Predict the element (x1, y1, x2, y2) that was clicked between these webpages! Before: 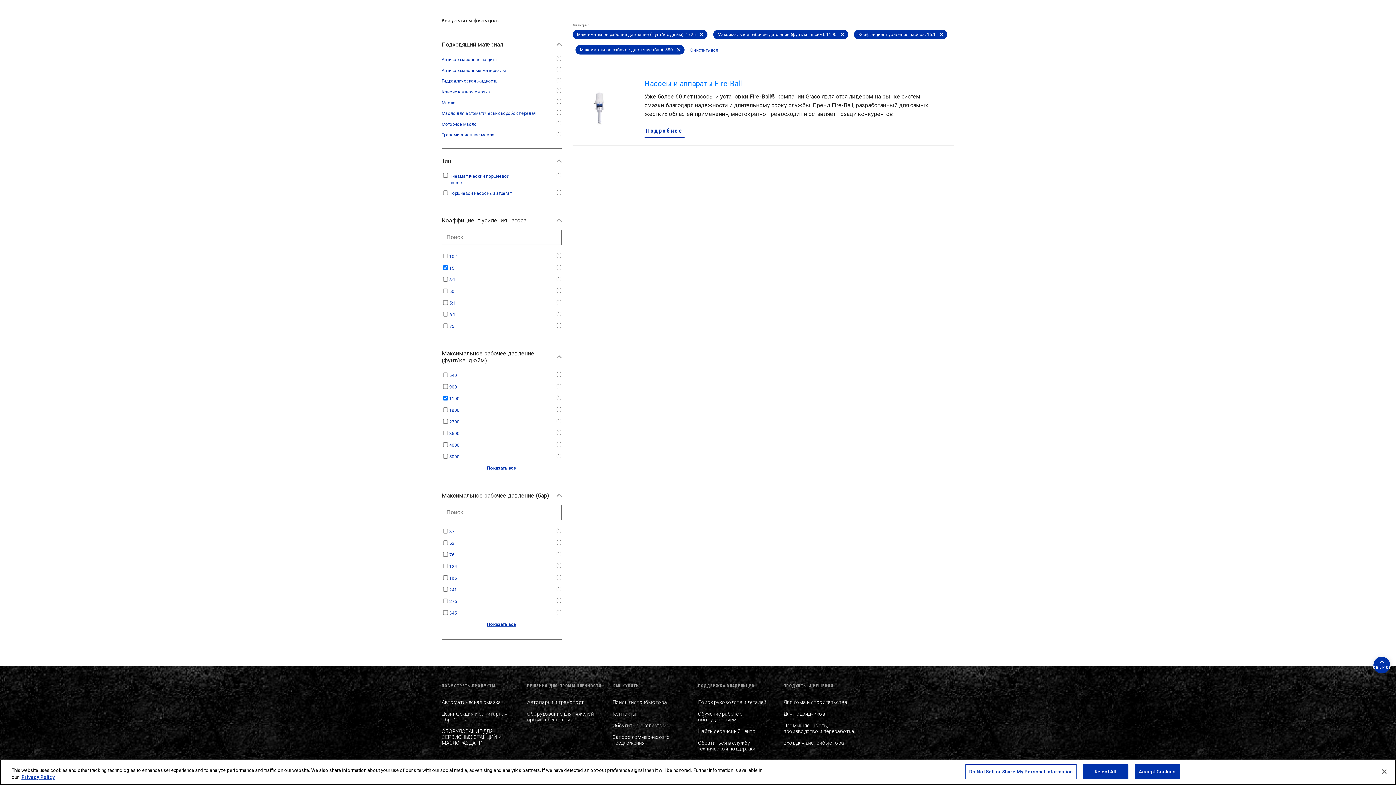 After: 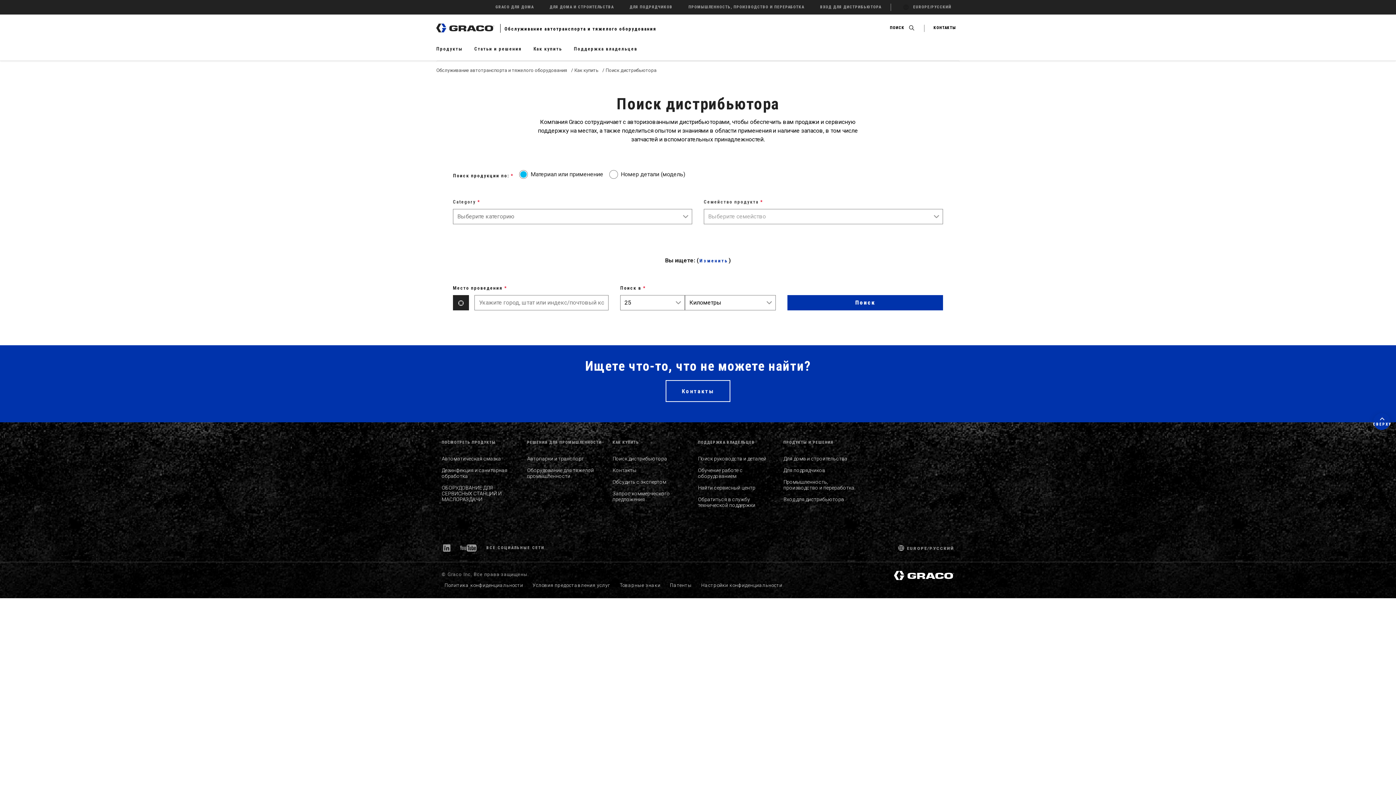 Action: bbox: (612, 699, 667, 705) label: Поиск дистрибьютора